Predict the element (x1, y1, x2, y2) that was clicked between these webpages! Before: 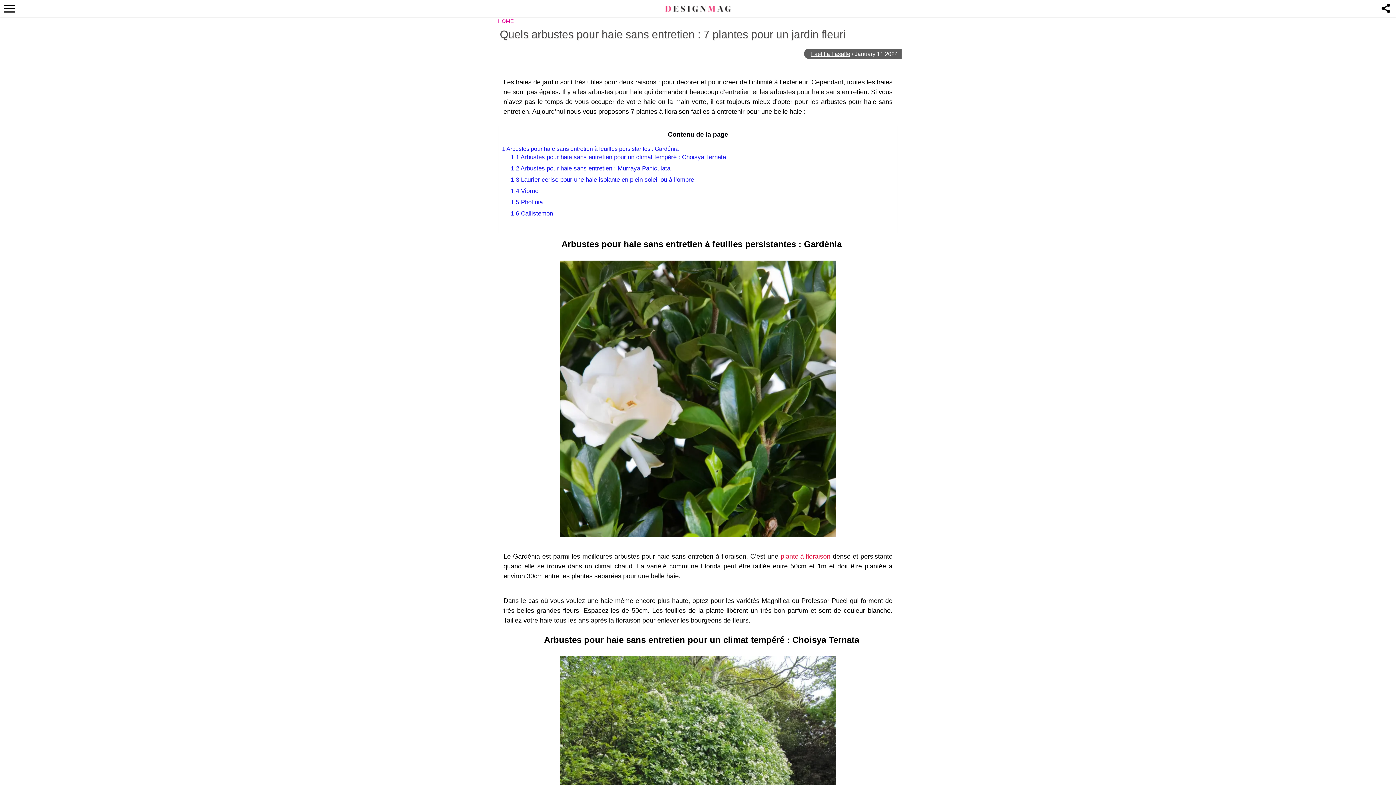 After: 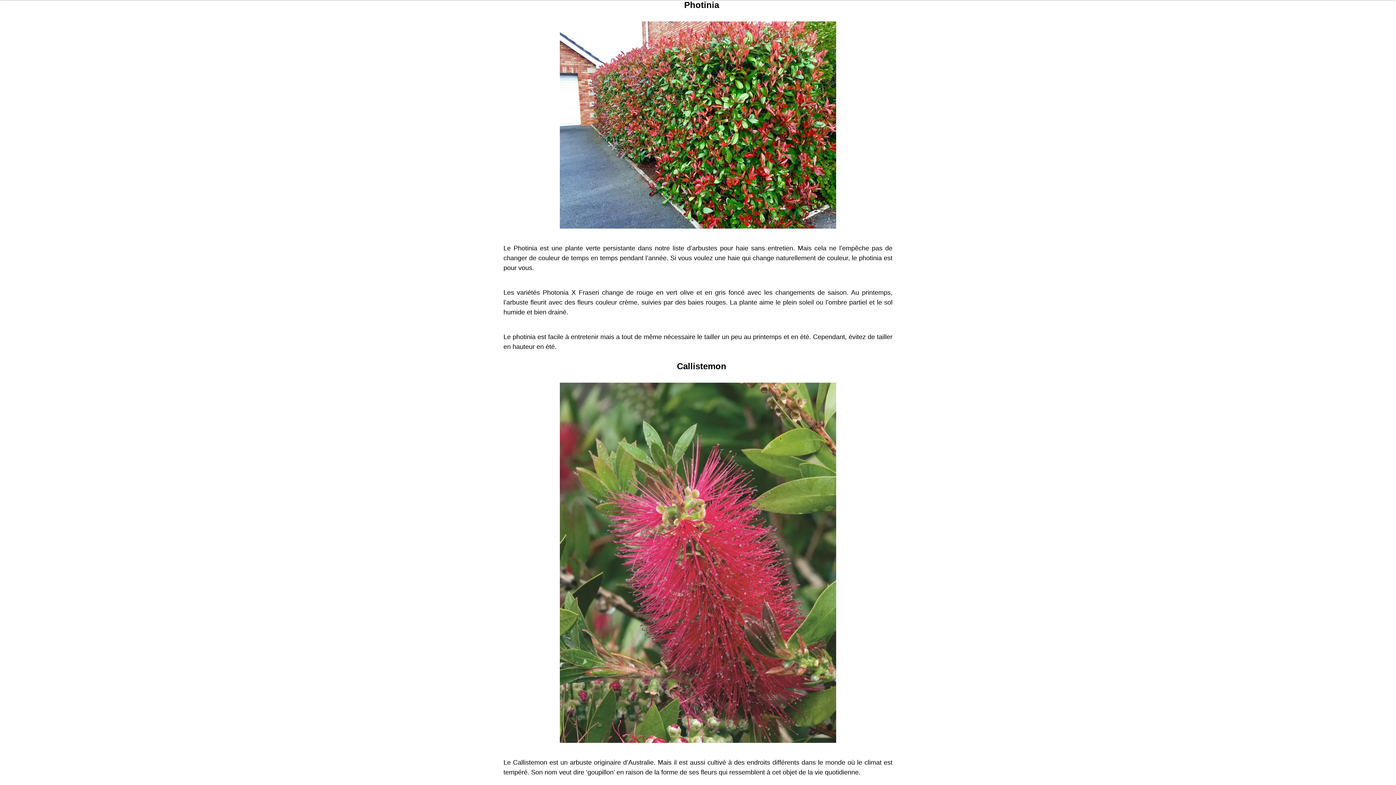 Action: bbox: (510, 198, 542, 206) label: 1.5 Photinia